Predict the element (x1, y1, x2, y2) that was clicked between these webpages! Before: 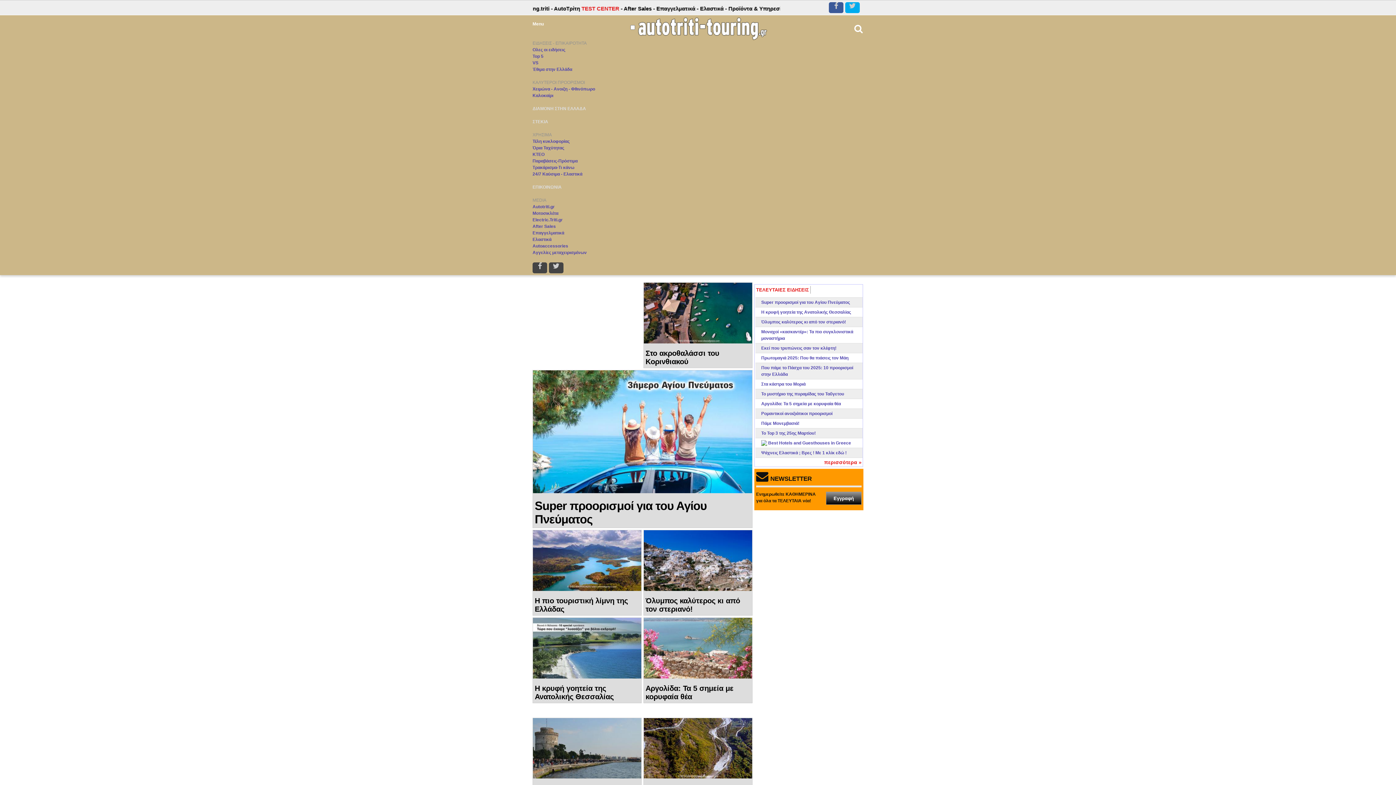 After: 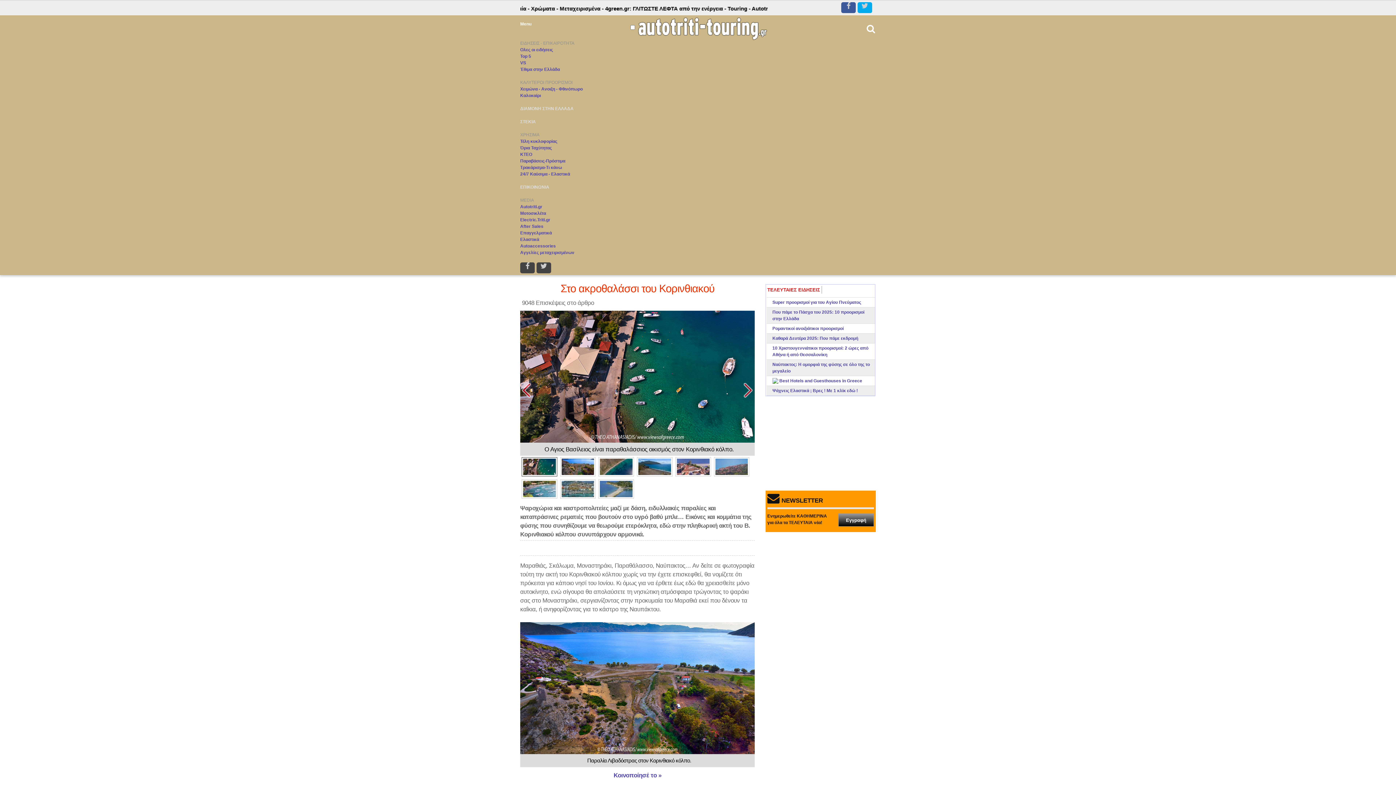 Action: bbox: (643, 282, 752, 368) label: Στο ακροθαλάσσι του Κορινθιακού